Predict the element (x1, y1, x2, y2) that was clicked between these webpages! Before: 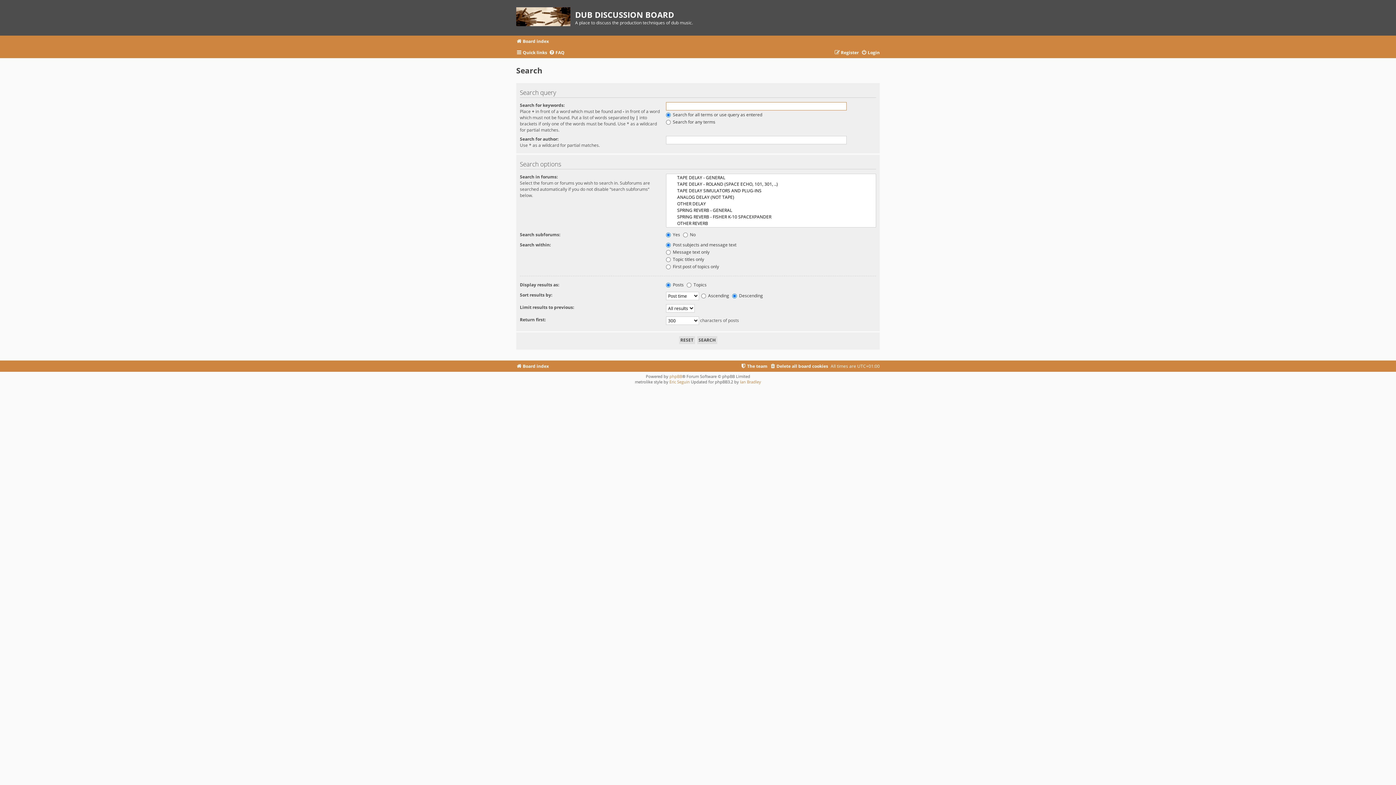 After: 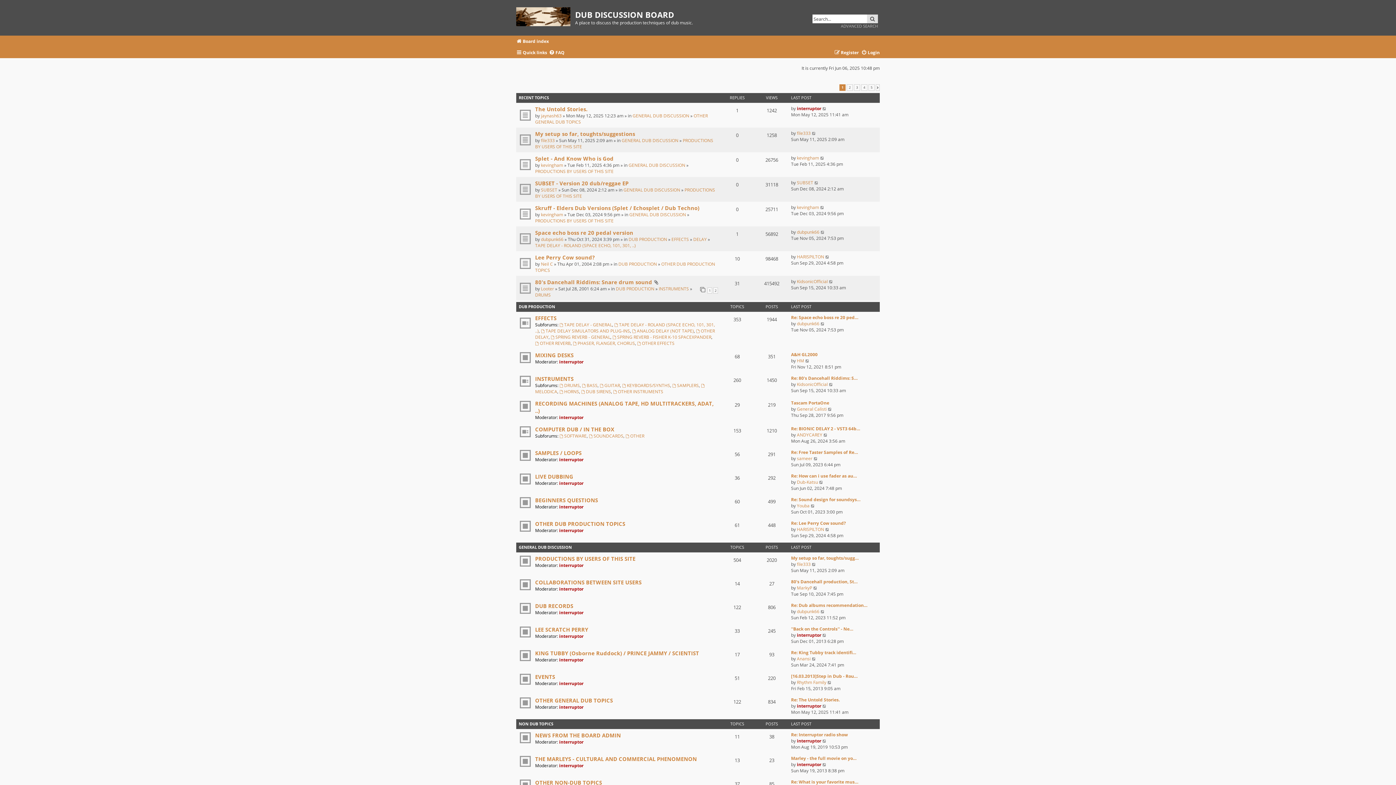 Action: label: Board index bbox: (516, 361, 549, 371)